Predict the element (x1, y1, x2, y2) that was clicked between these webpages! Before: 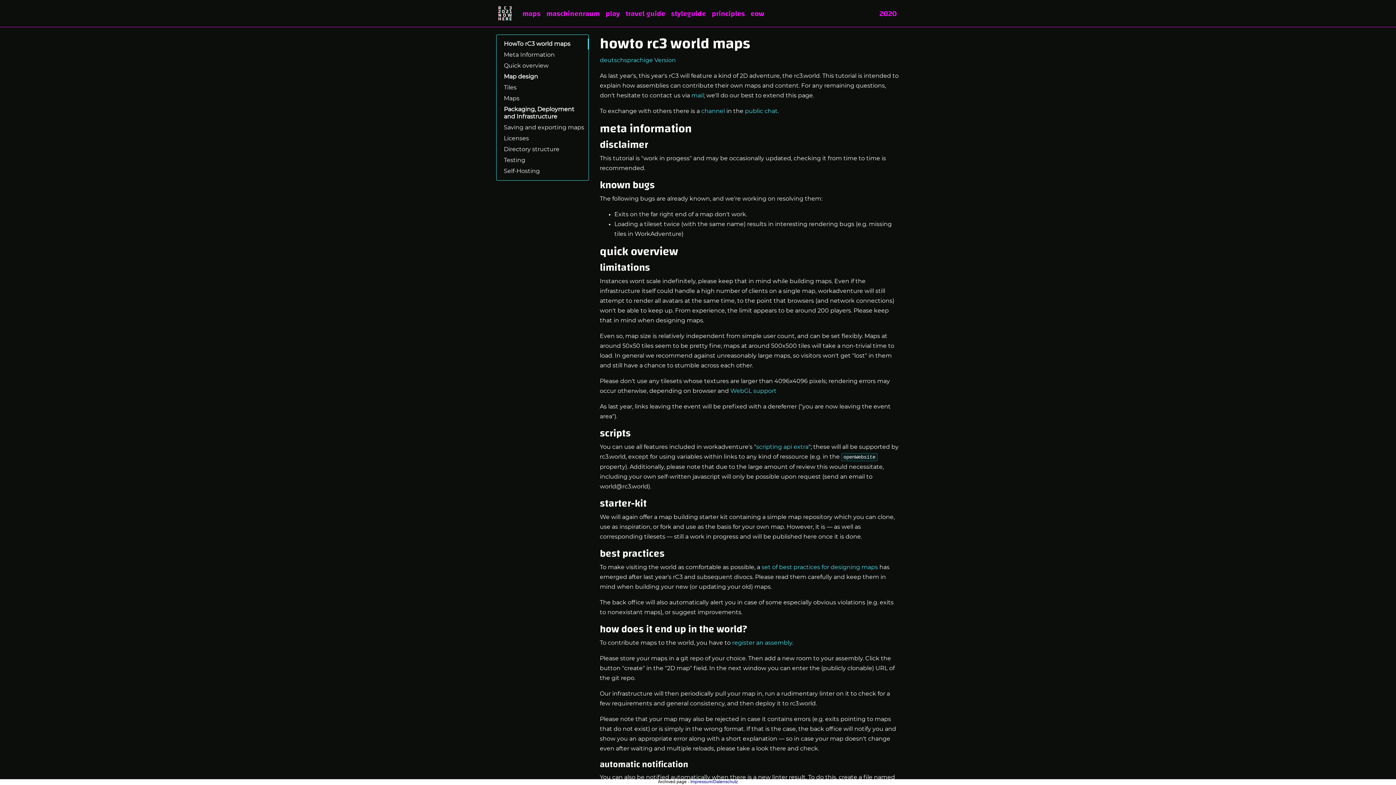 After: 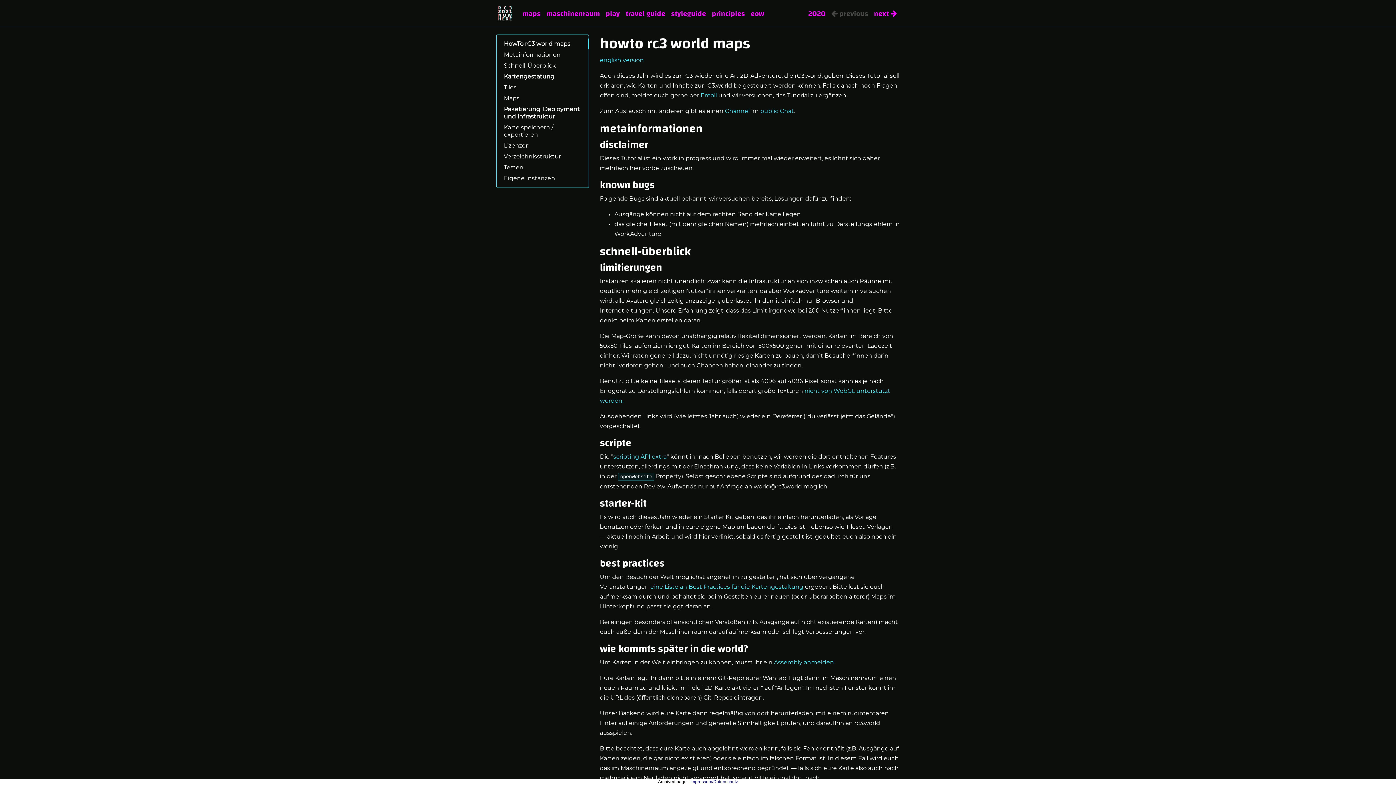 Action: label: maps bbox: (519, 5, 543, 21)